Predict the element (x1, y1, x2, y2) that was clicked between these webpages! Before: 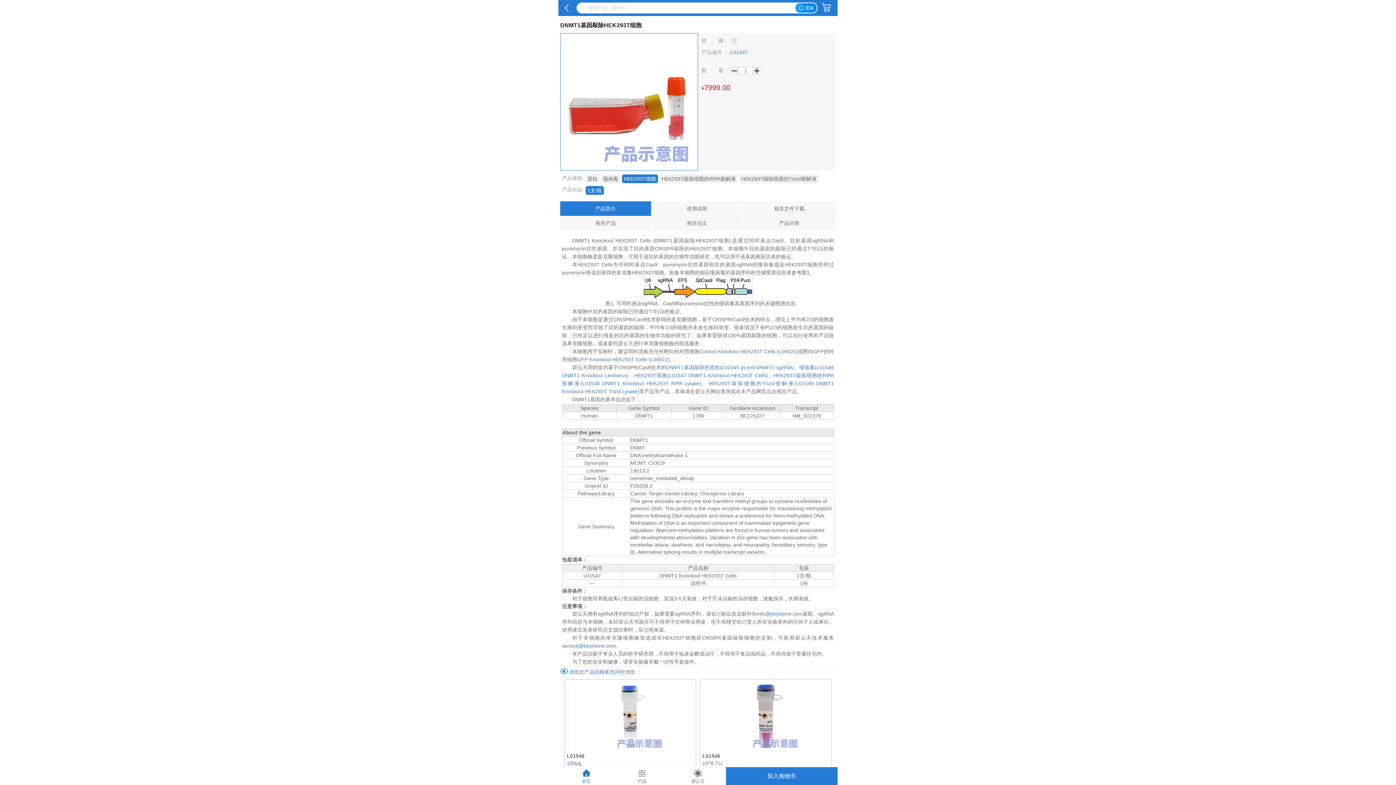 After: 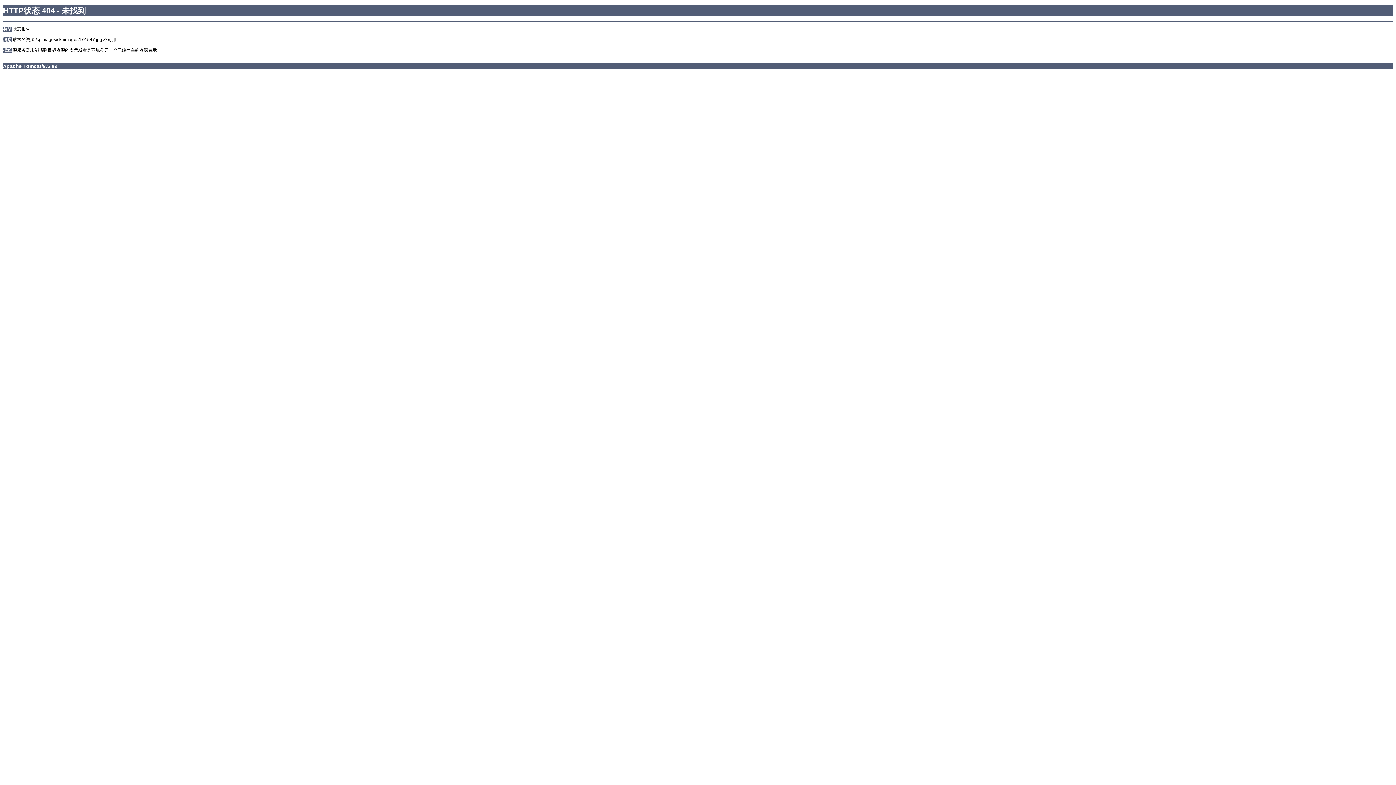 Action: bbox: (560, 33, 698, 170)